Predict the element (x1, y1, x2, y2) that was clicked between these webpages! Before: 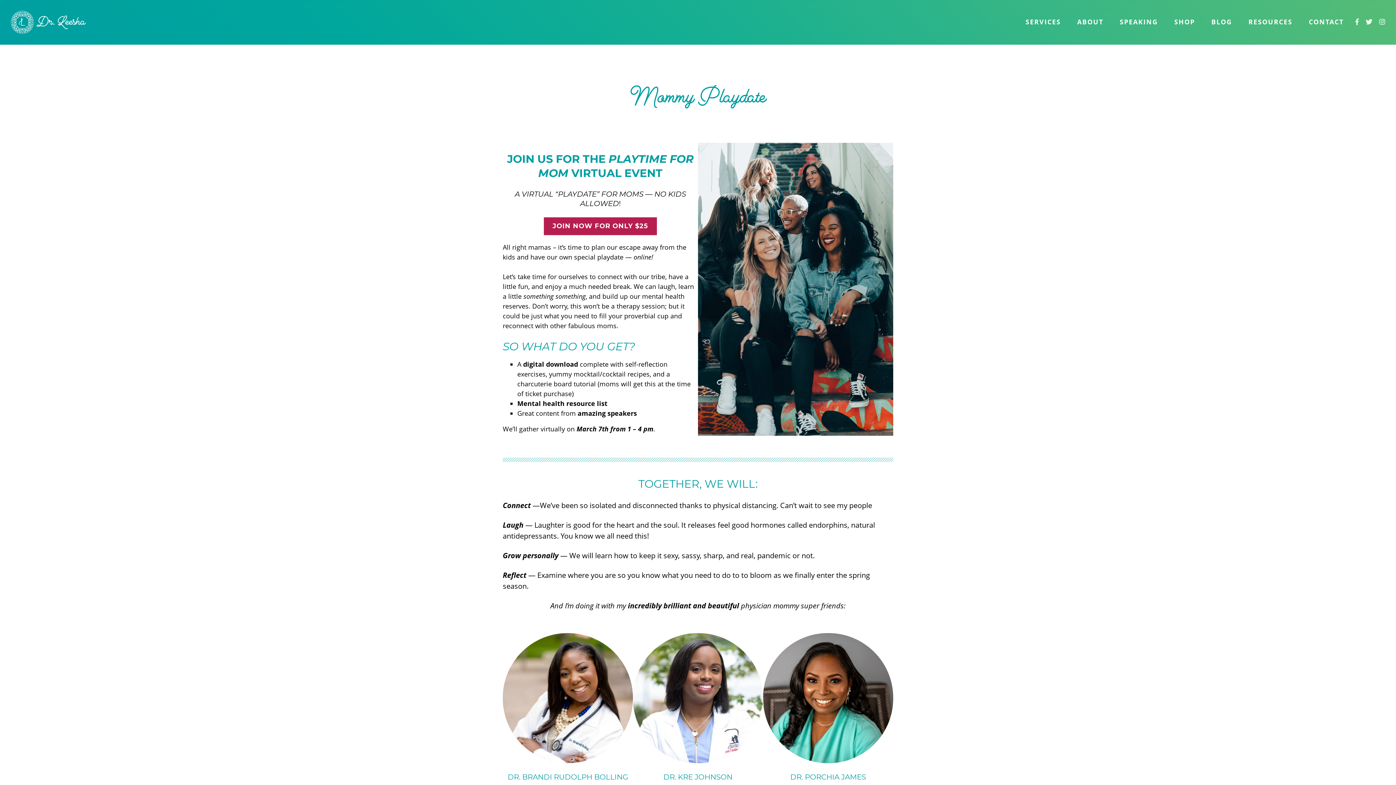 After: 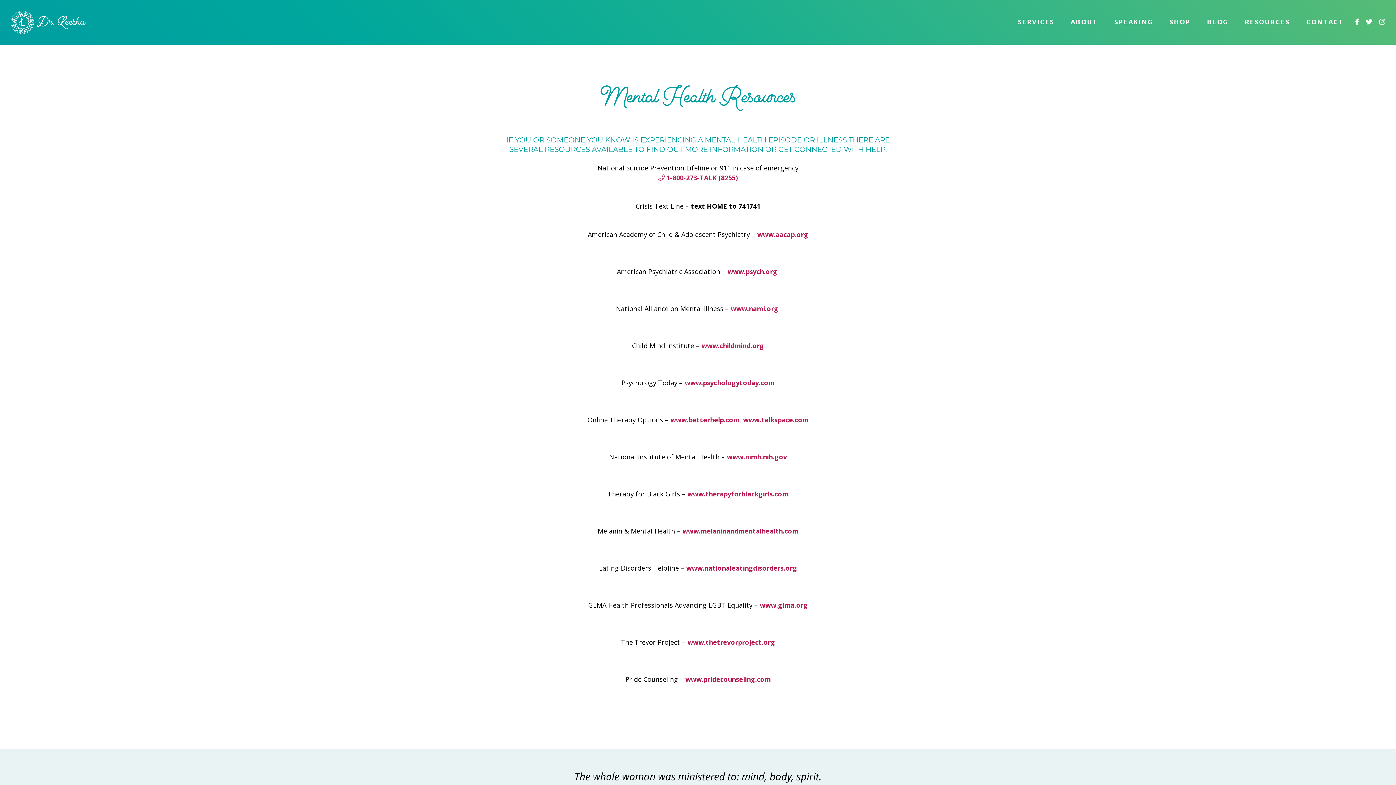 Action: label: RESOURCES bbox: (1241, 10, 1300, 32)